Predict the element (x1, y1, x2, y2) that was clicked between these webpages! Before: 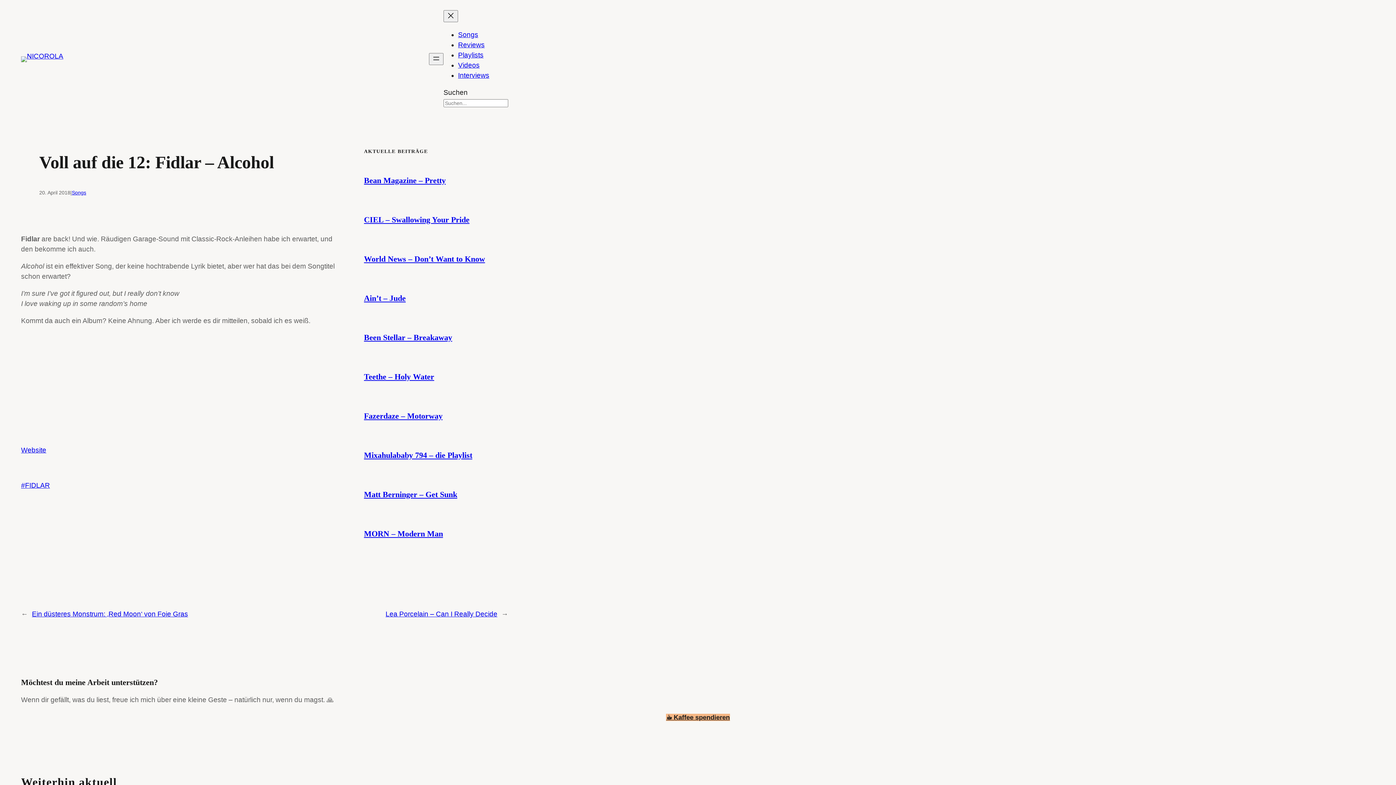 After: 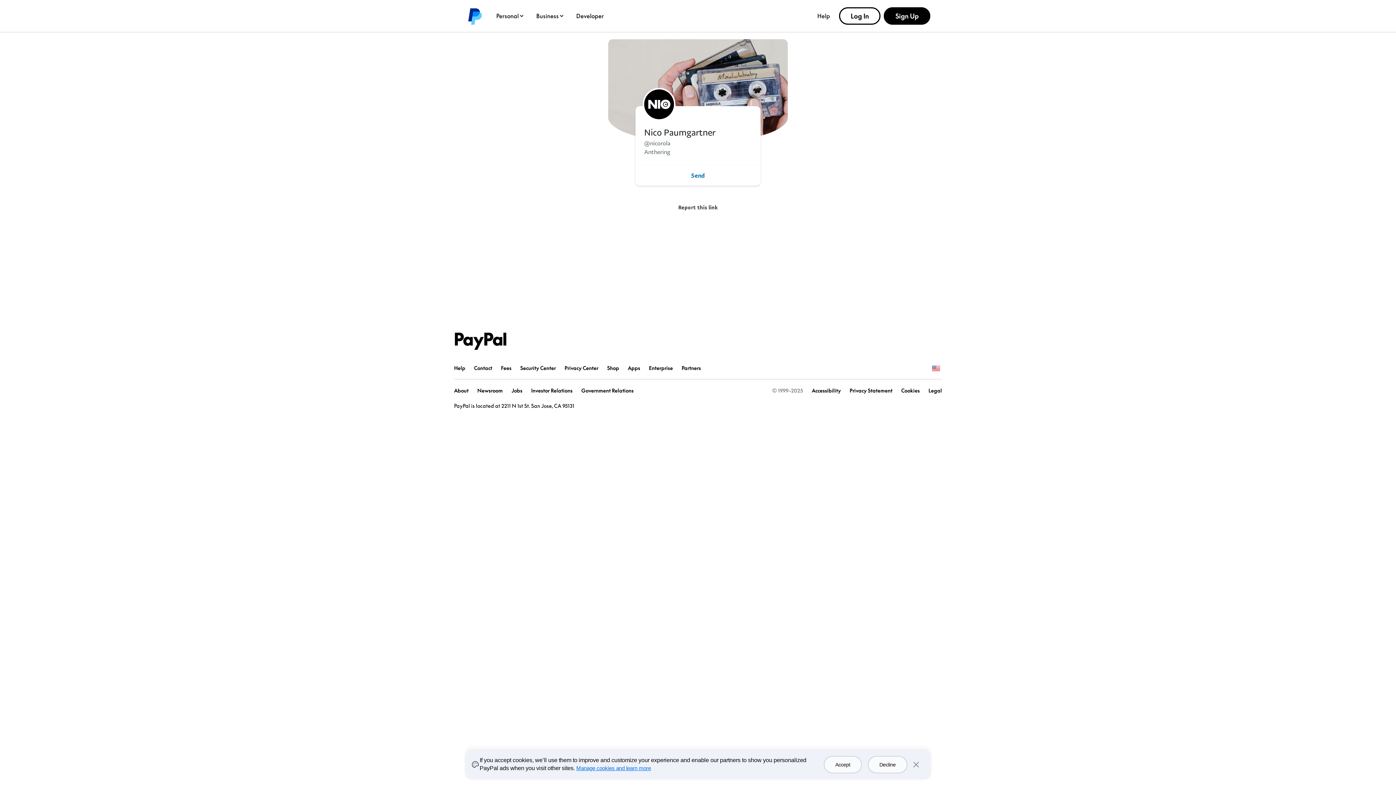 Action: bbox: (666, 714, 730, 721) label: ☕ Kaffee spendieren